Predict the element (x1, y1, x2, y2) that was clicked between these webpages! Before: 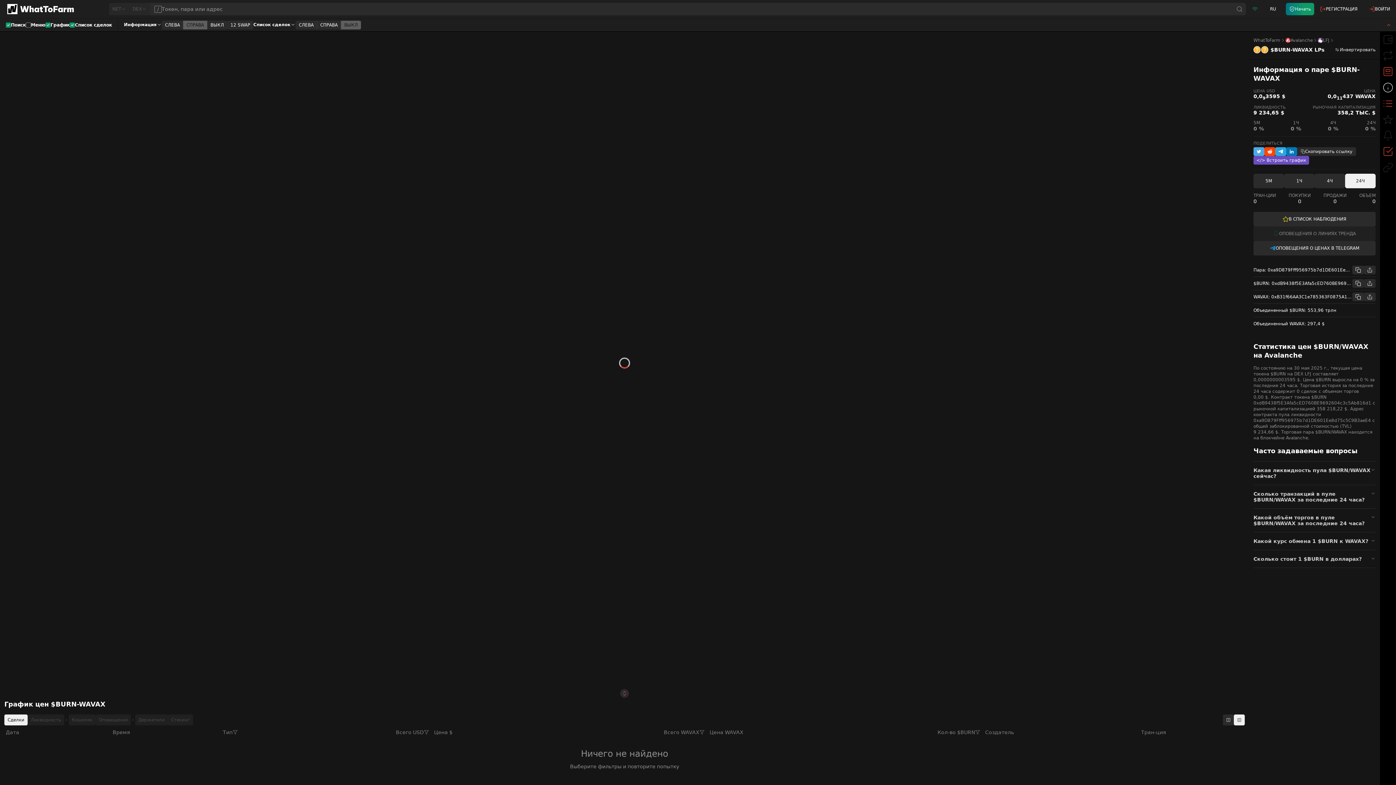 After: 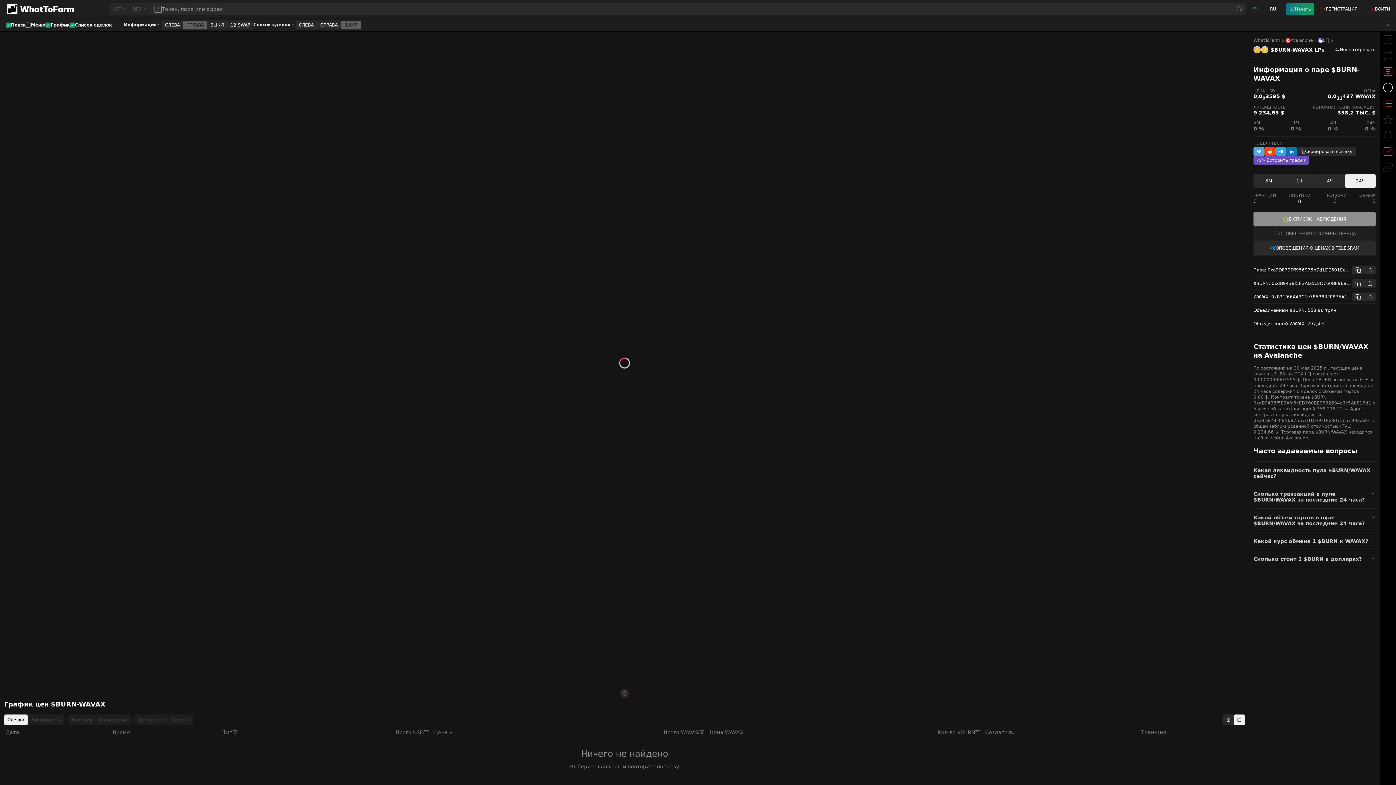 Action: label: fav-menu bbox: (1253, 211, 1376, 226)